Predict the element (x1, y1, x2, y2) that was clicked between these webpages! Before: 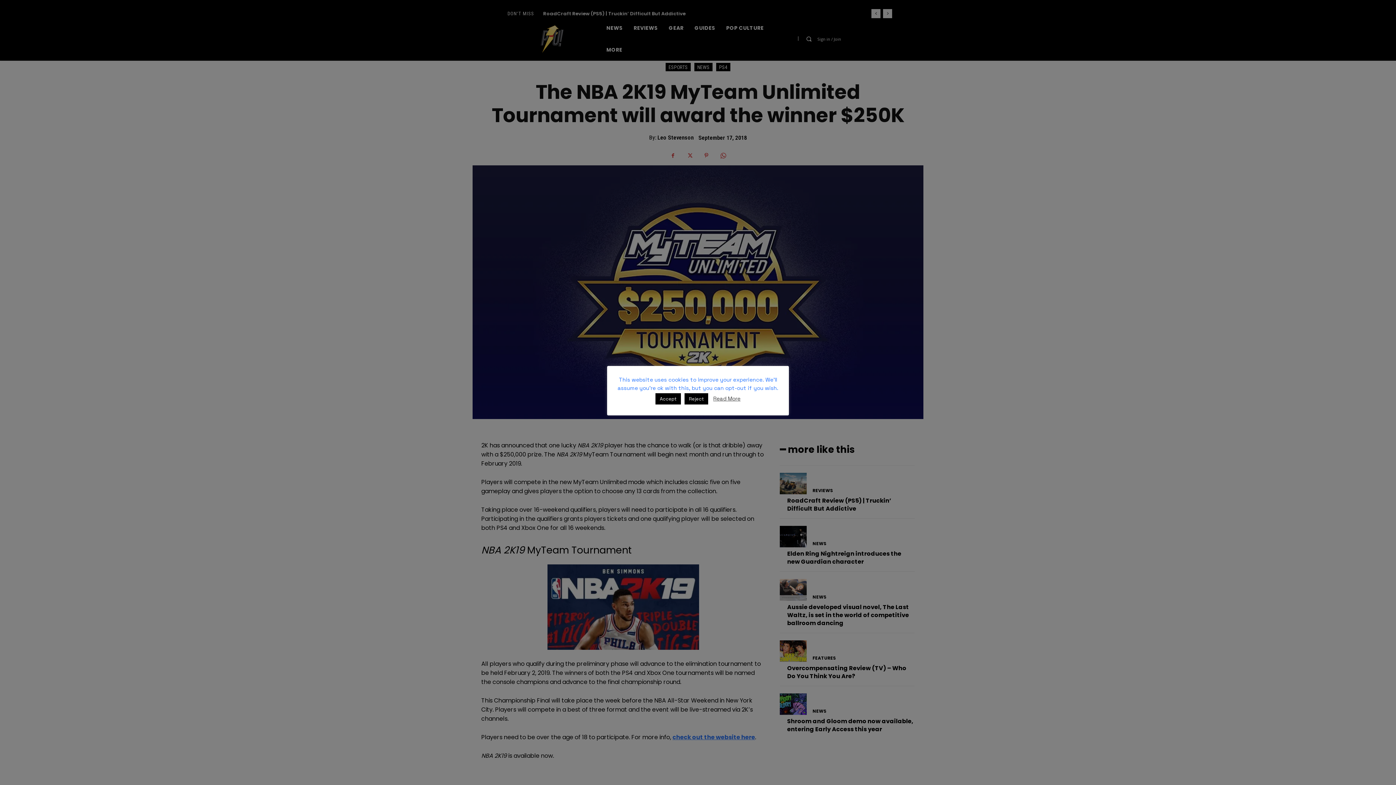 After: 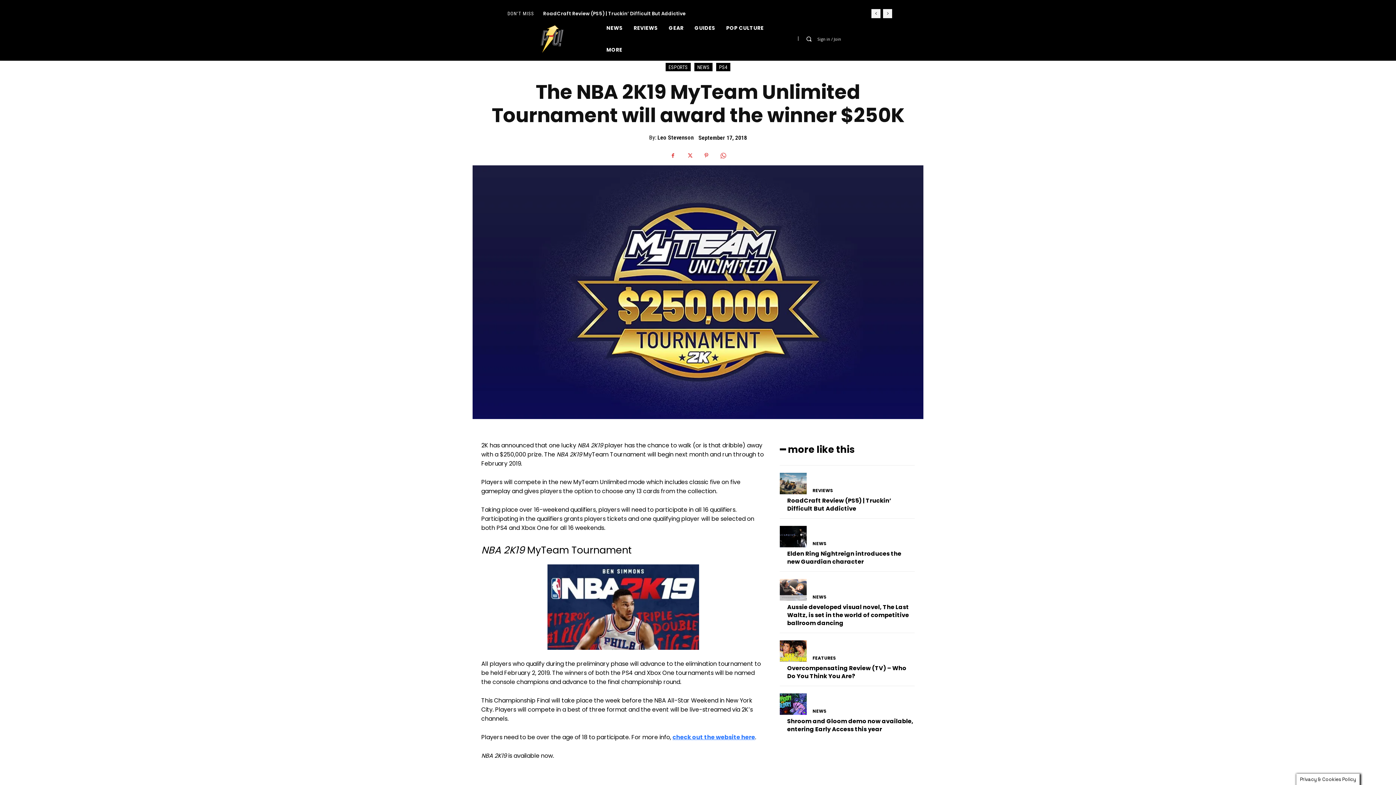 Action: label: Reject bbox: (684, 393, 708, 404)